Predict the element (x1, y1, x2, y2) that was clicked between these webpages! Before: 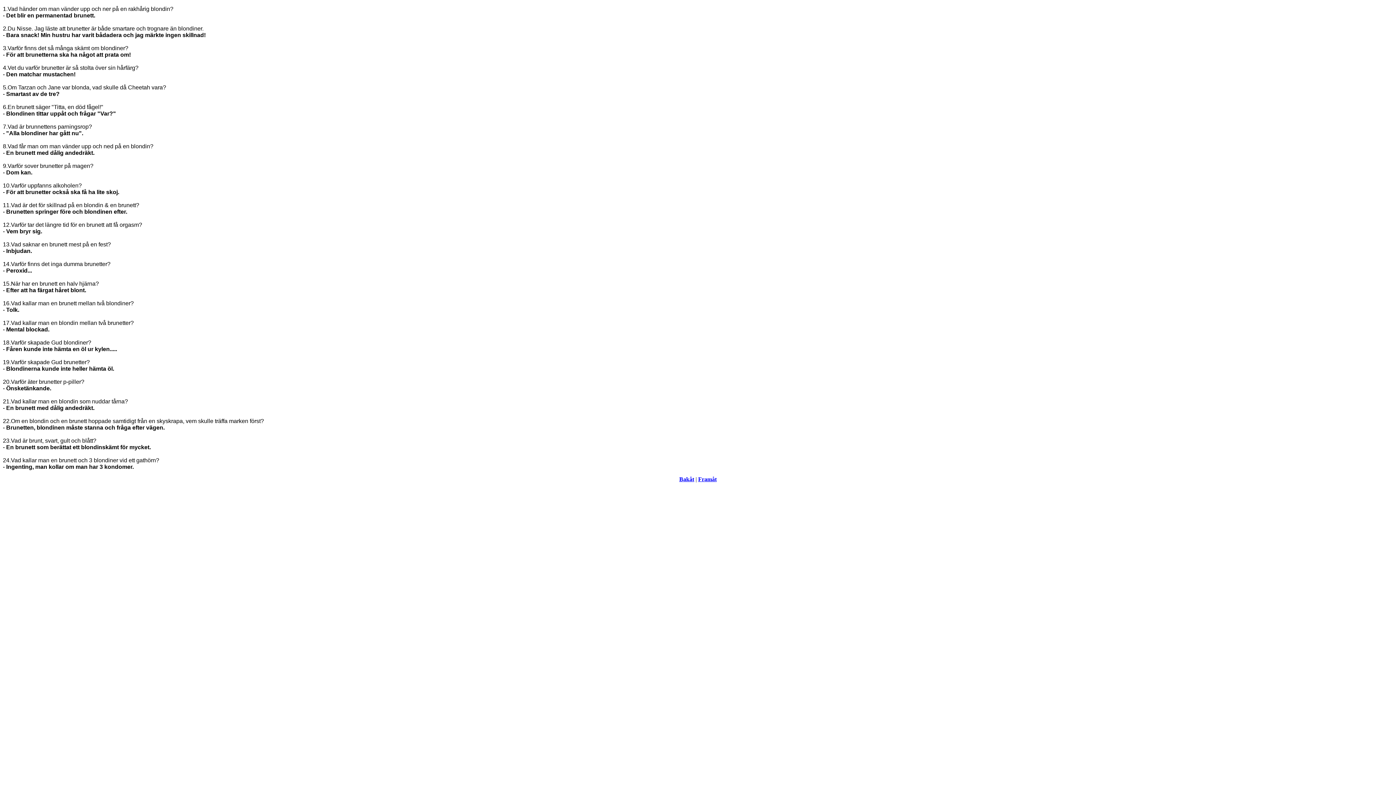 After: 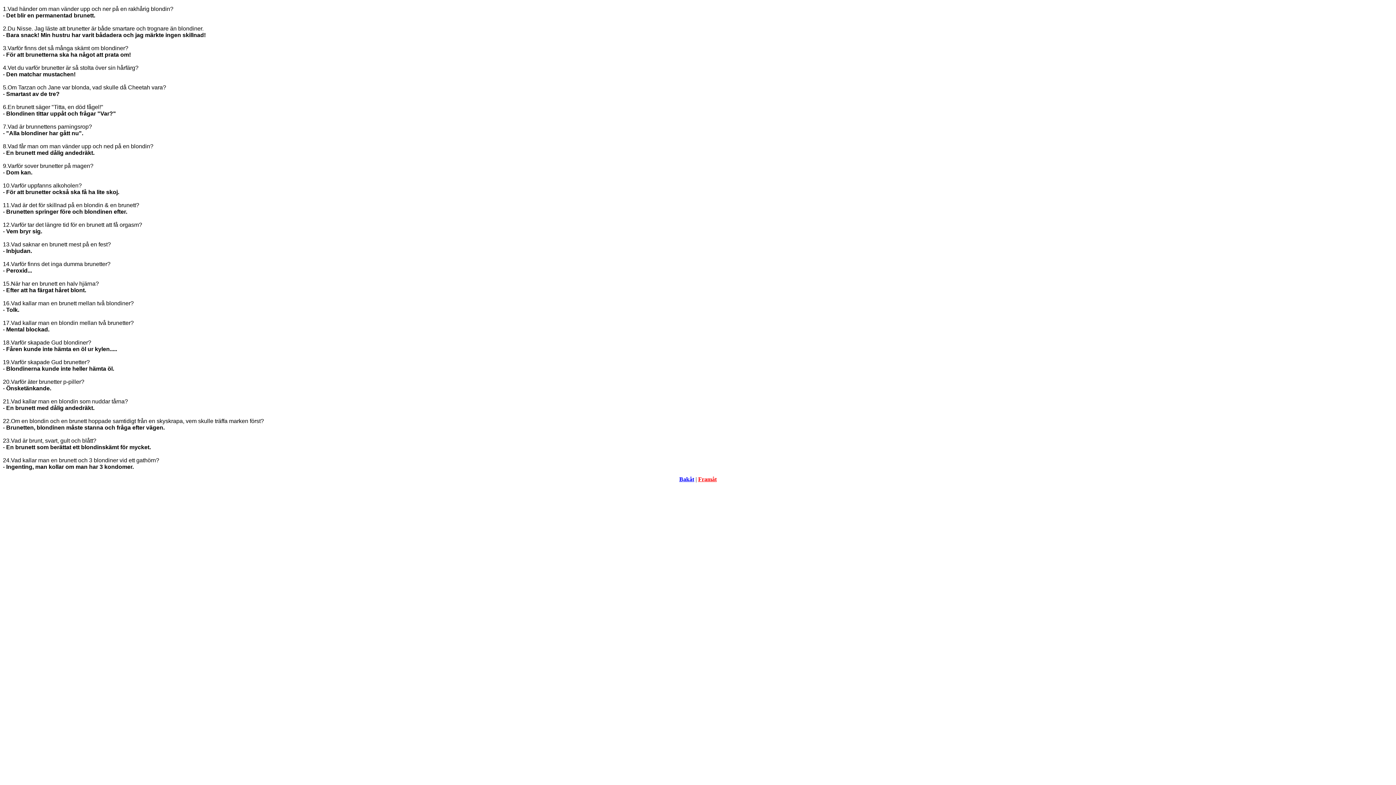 Action: label: Framåt bbox: (698, 476, 716, 482)